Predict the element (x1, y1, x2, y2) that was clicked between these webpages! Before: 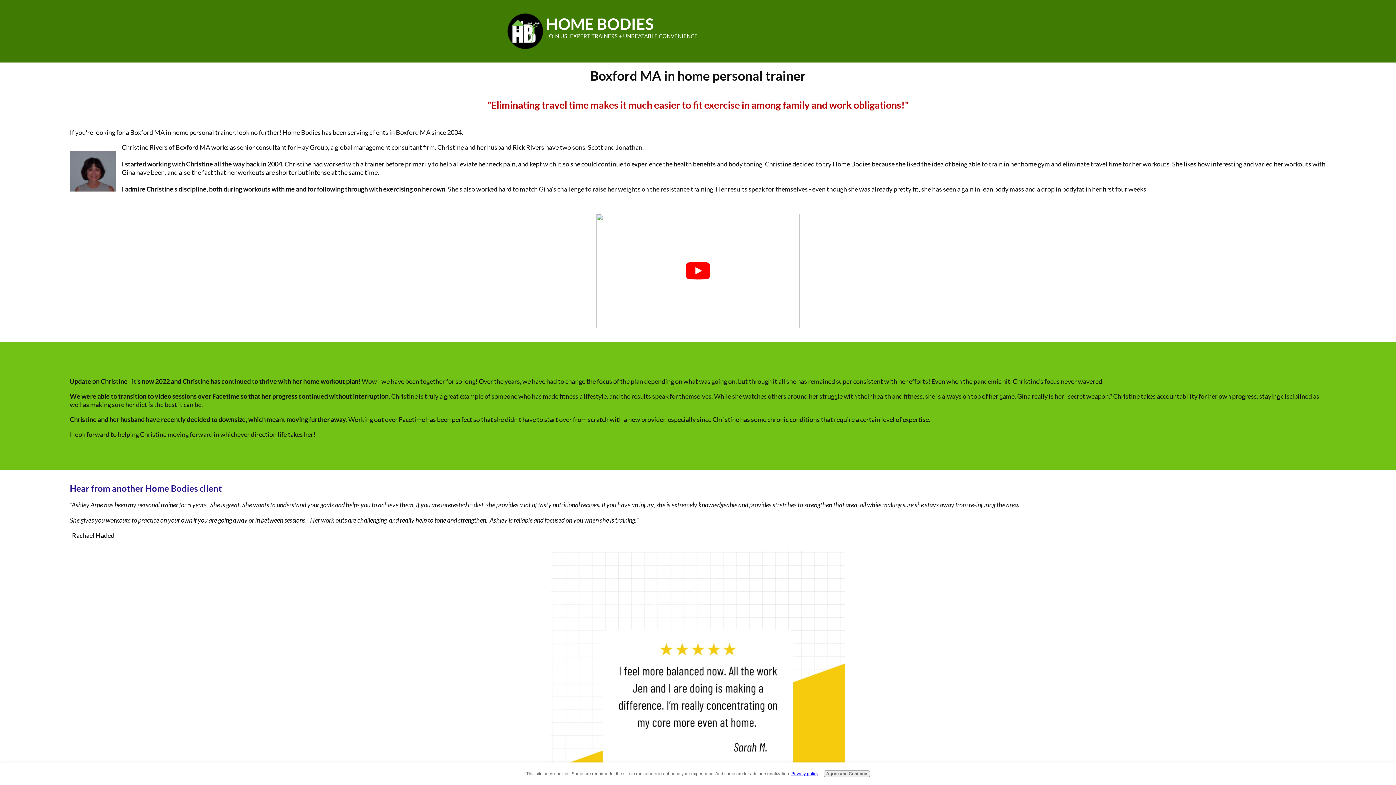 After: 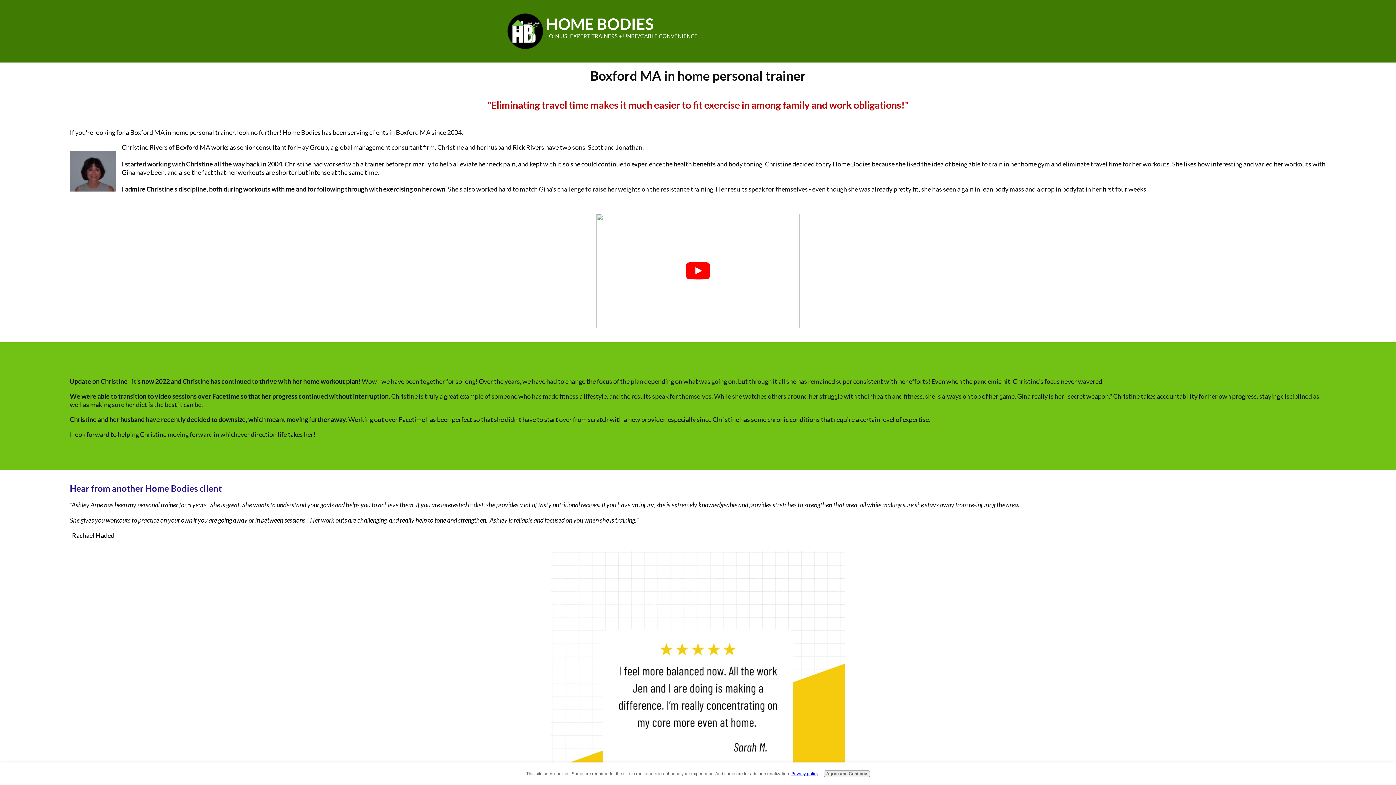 Action: bbox: (791, 771, 818, 776) label: Privacy policy